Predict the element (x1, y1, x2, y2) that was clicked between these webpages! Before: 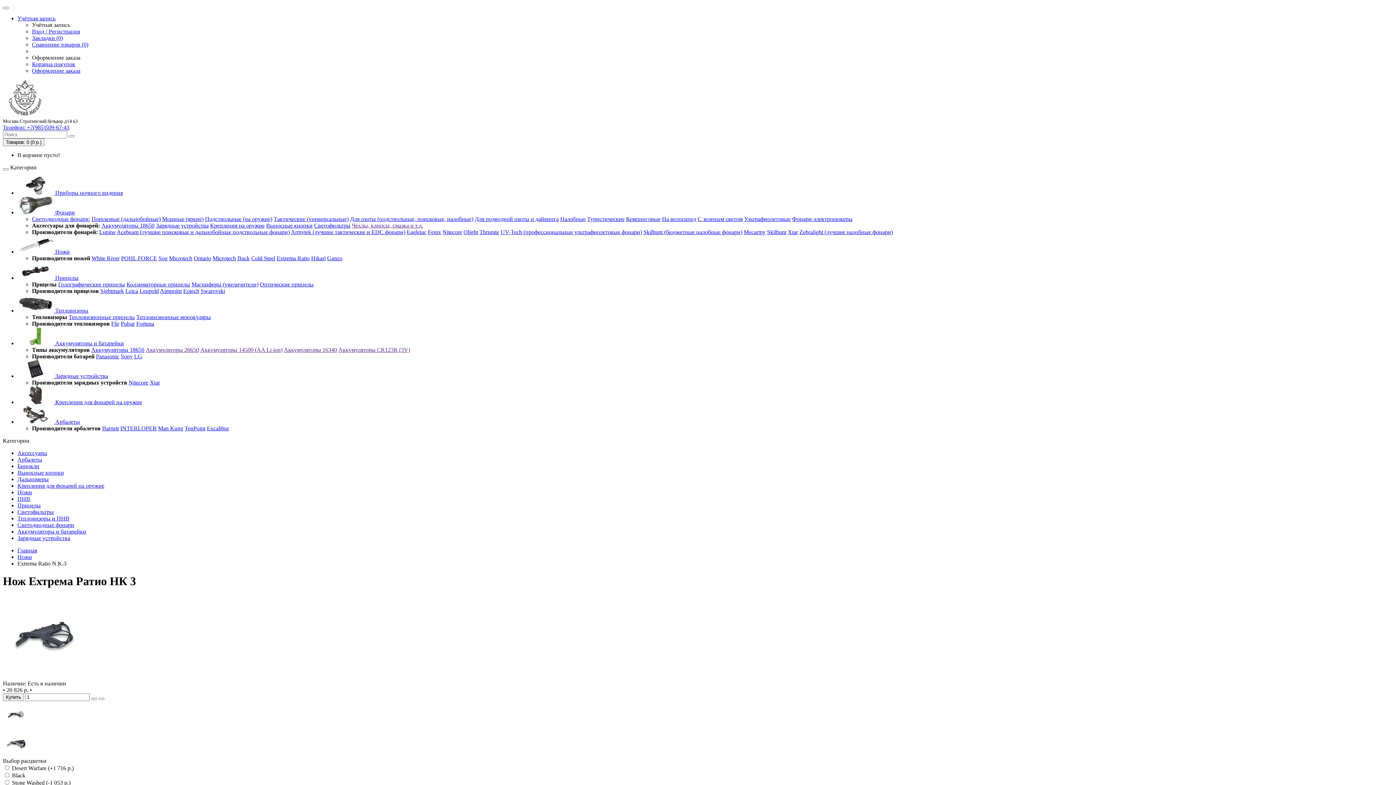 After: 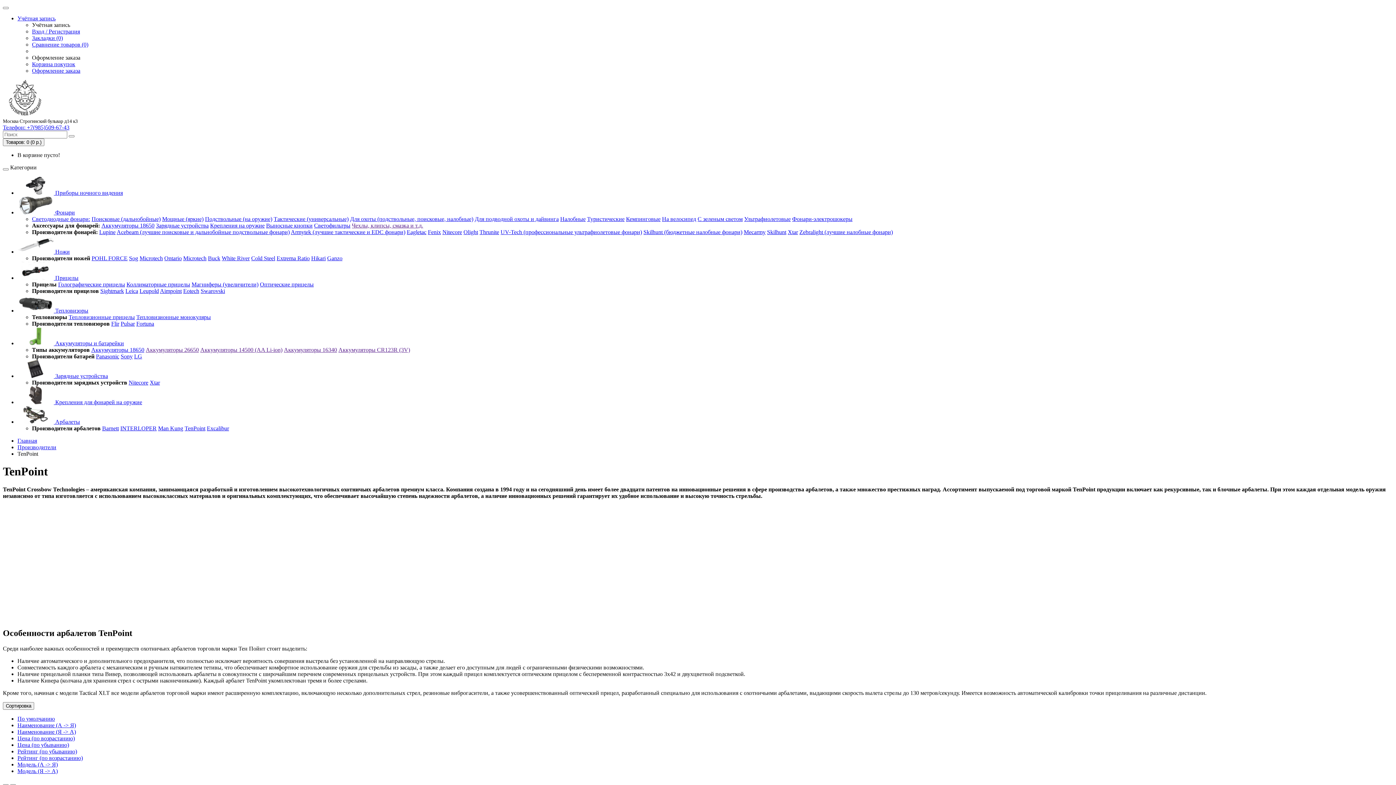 Action: bbox: (184, 425, 205, 431) label: TenPoint